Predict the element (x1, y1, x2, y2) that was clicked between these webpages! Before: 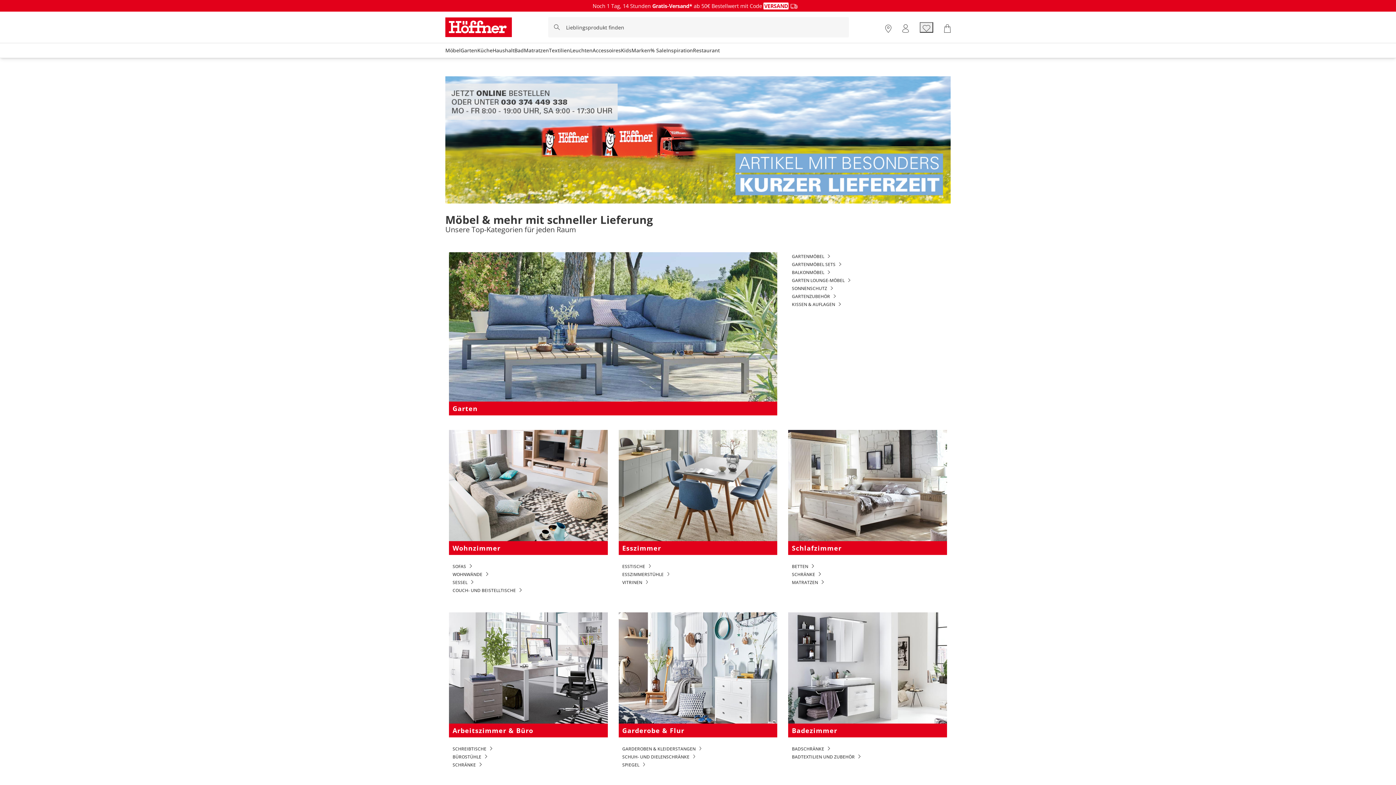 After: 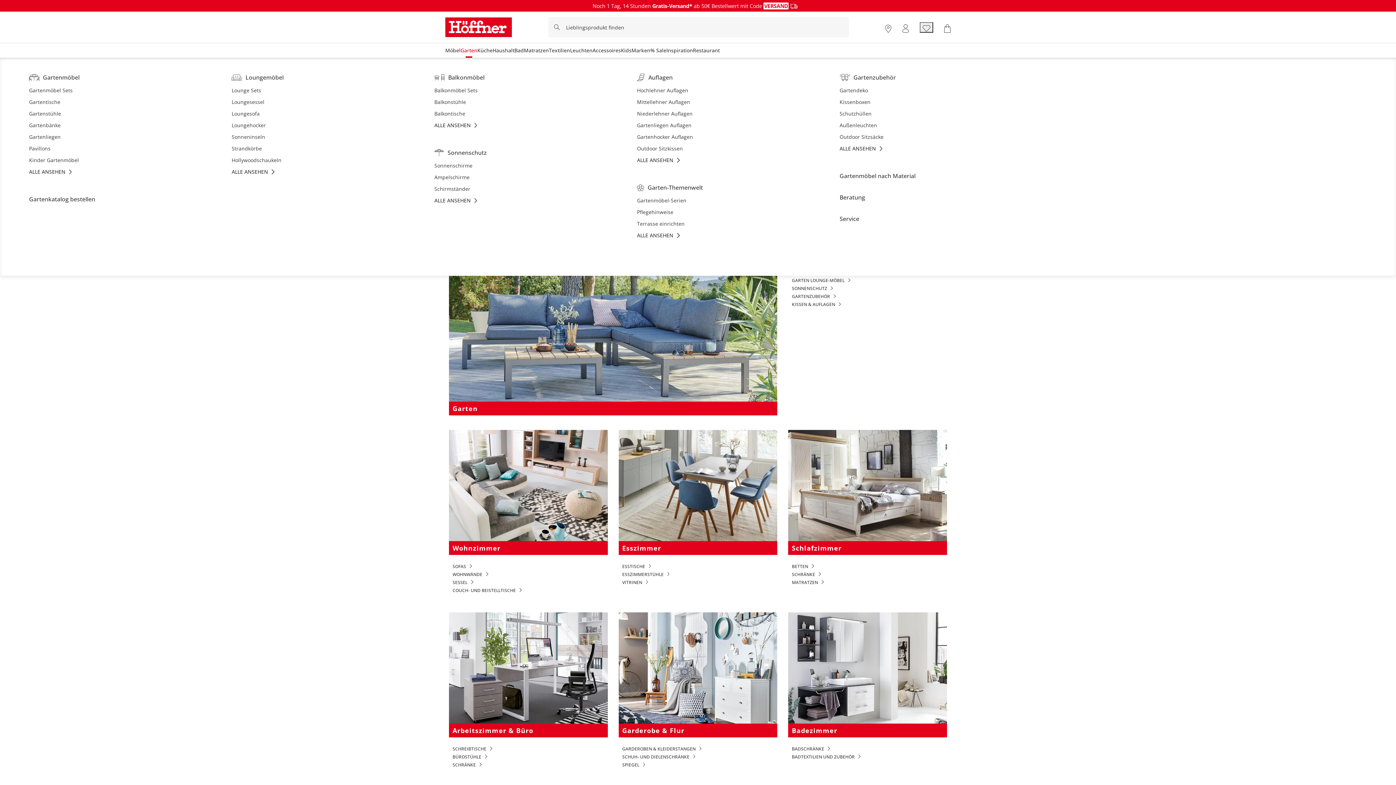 Action: label: Garten bbox: (460, 48, 477, 53)